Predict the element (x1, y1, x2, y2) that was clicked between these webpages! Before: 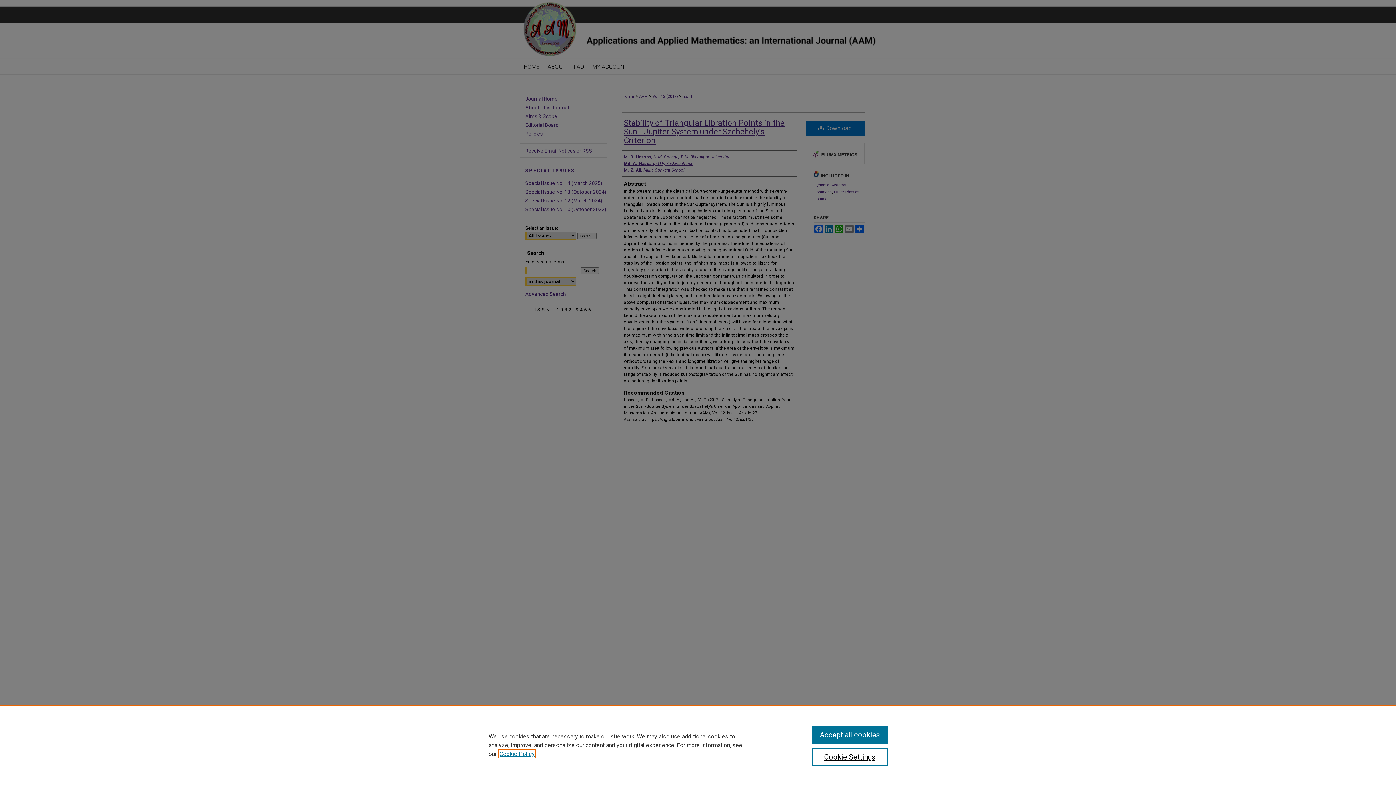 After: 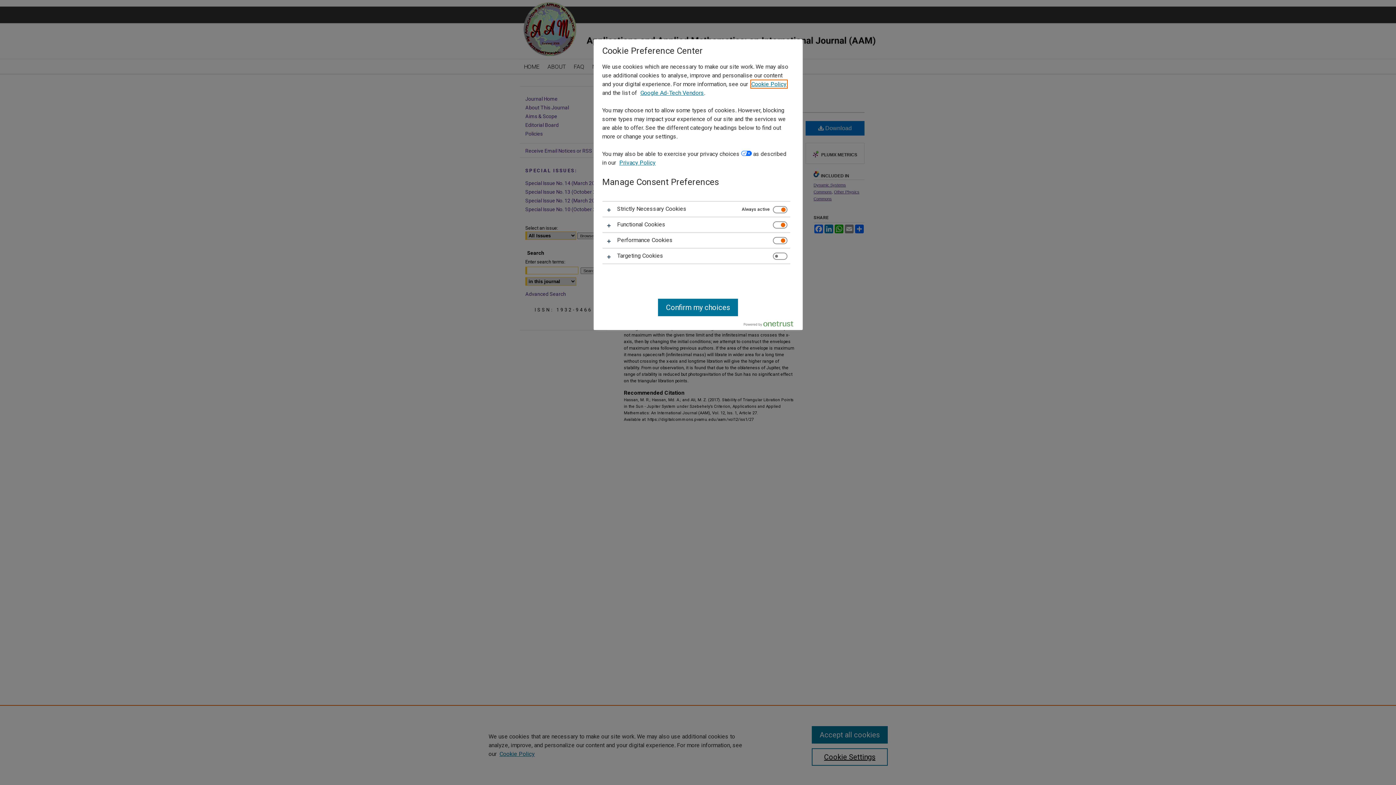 Action: label: Cookie Settings bbox: (811, 748, 887, 766)